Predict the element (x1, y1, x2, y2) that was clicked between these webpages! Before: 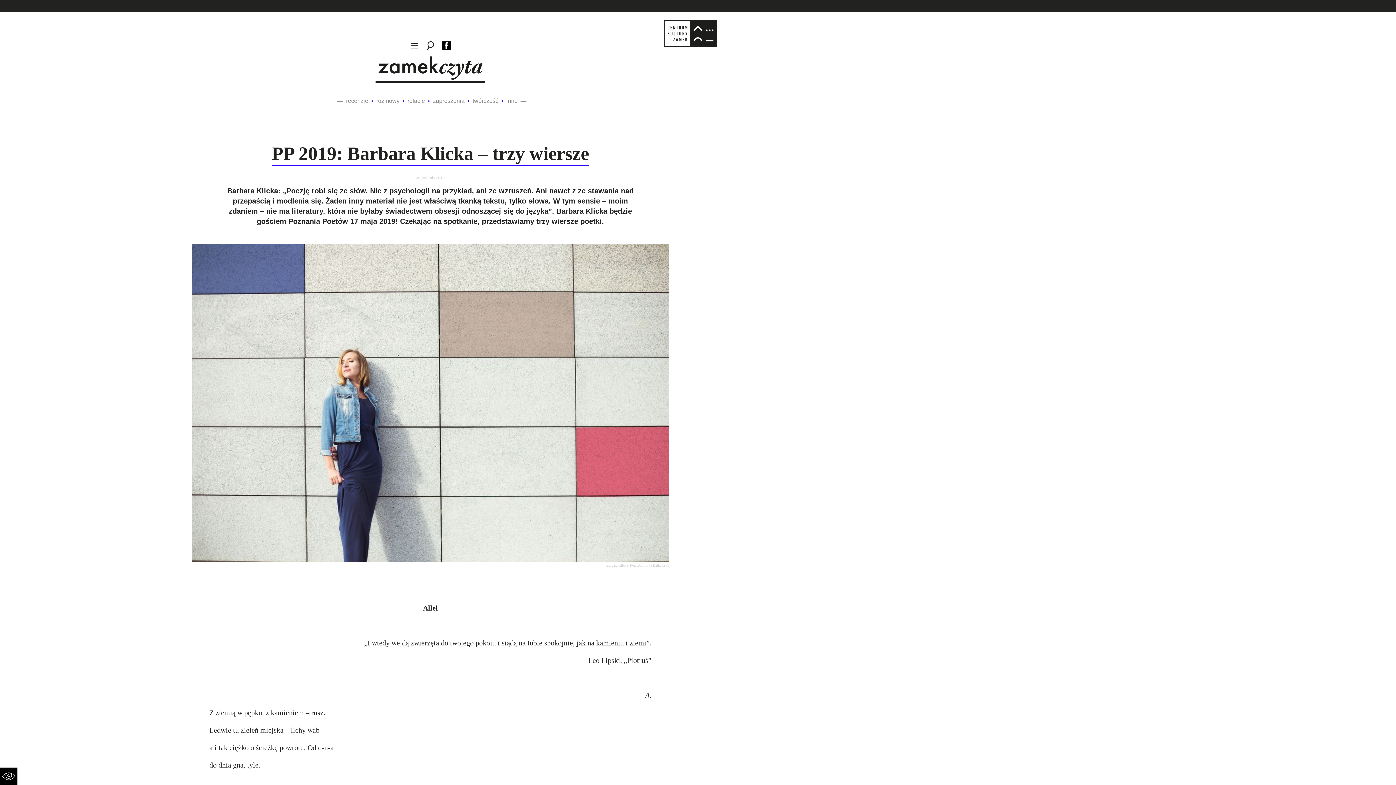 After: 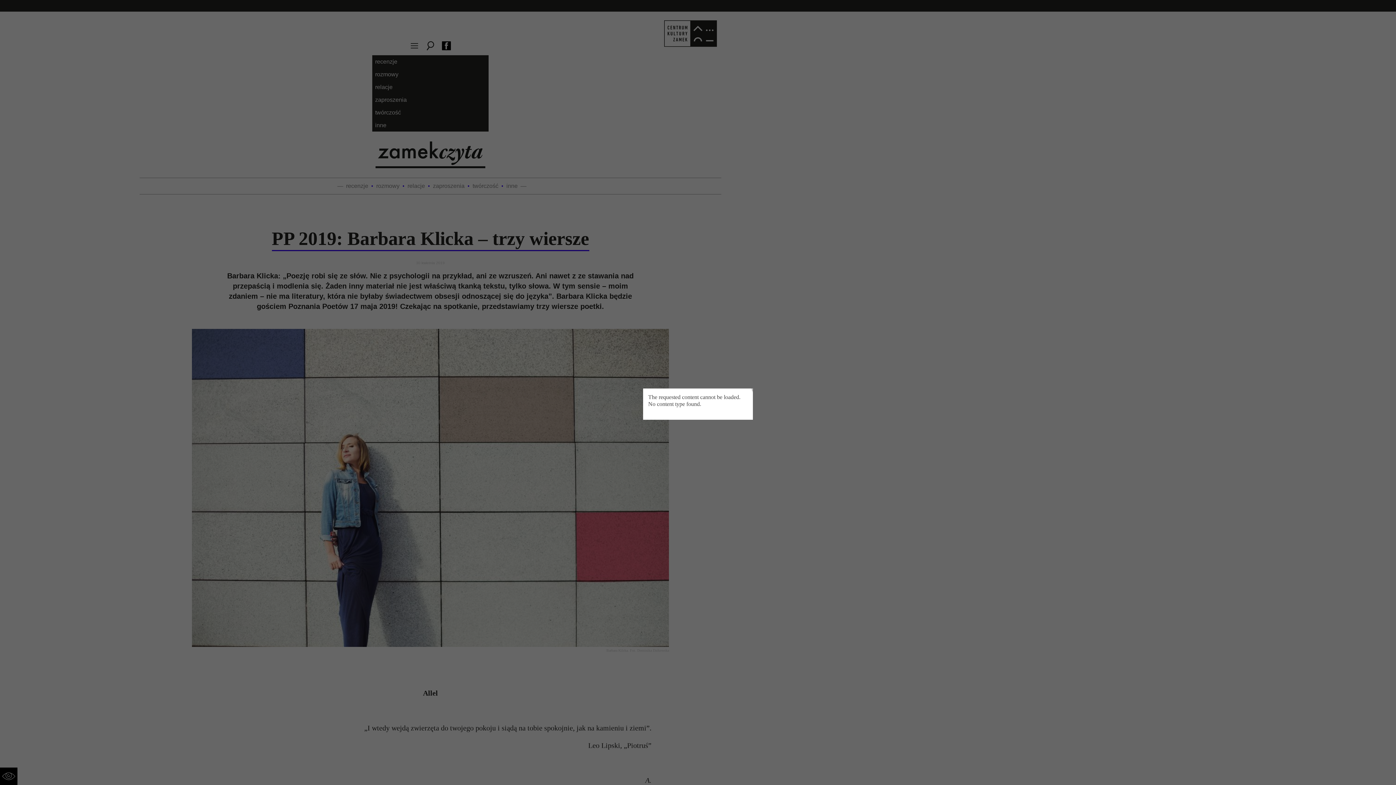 Action: bbox: (406, 37, 422, 55)